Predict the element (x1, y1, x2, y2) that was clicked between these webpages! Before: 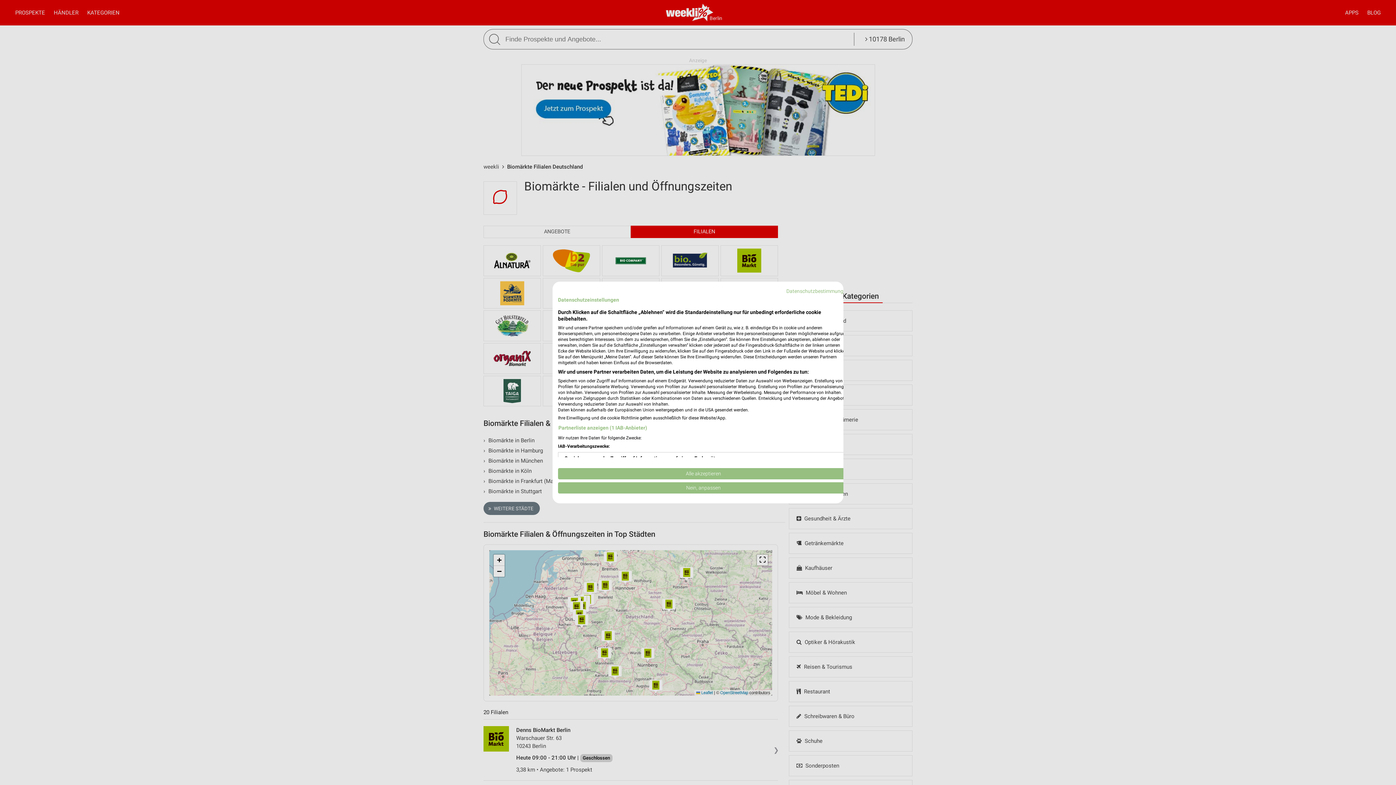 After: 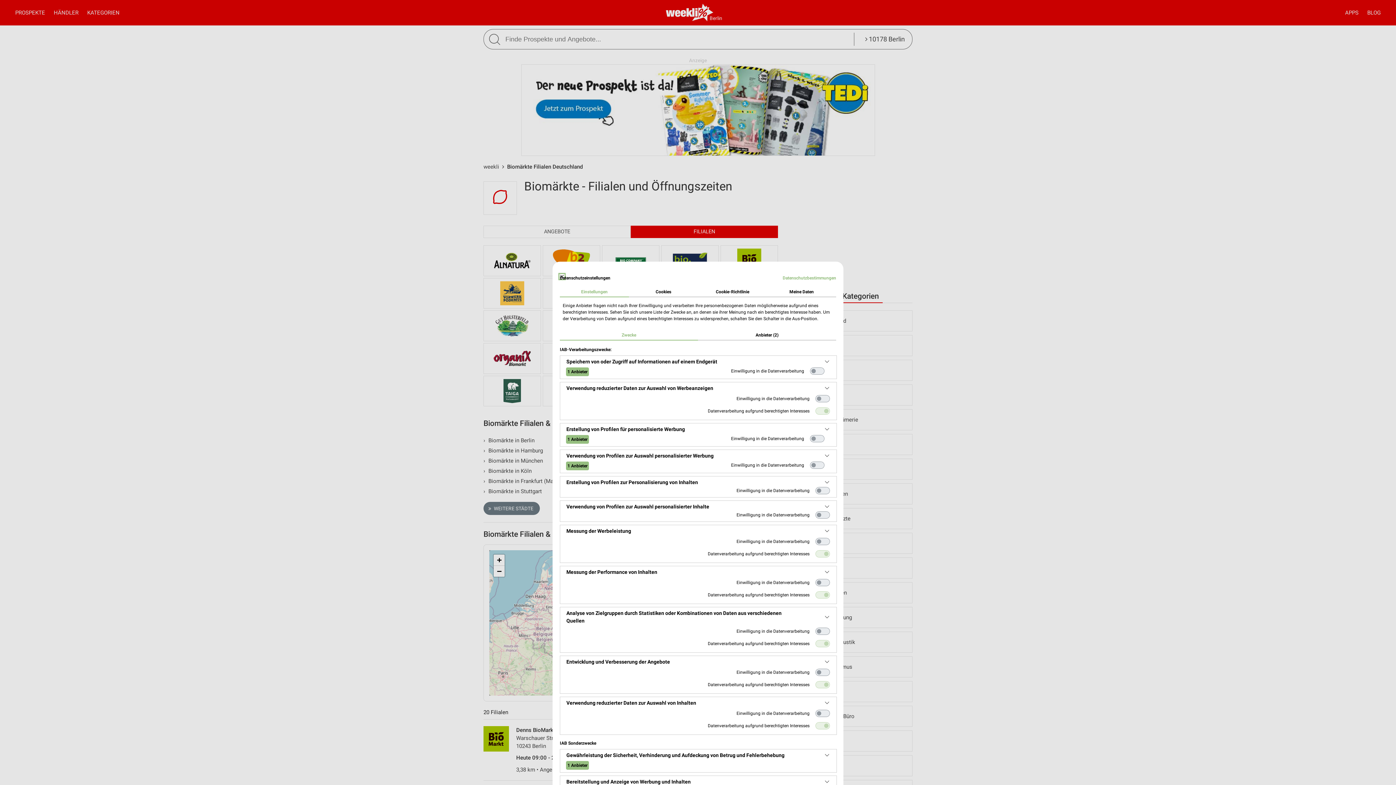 Action: label: cookie Einstellungen anpassen bbox: (558, 482, 849, 493)